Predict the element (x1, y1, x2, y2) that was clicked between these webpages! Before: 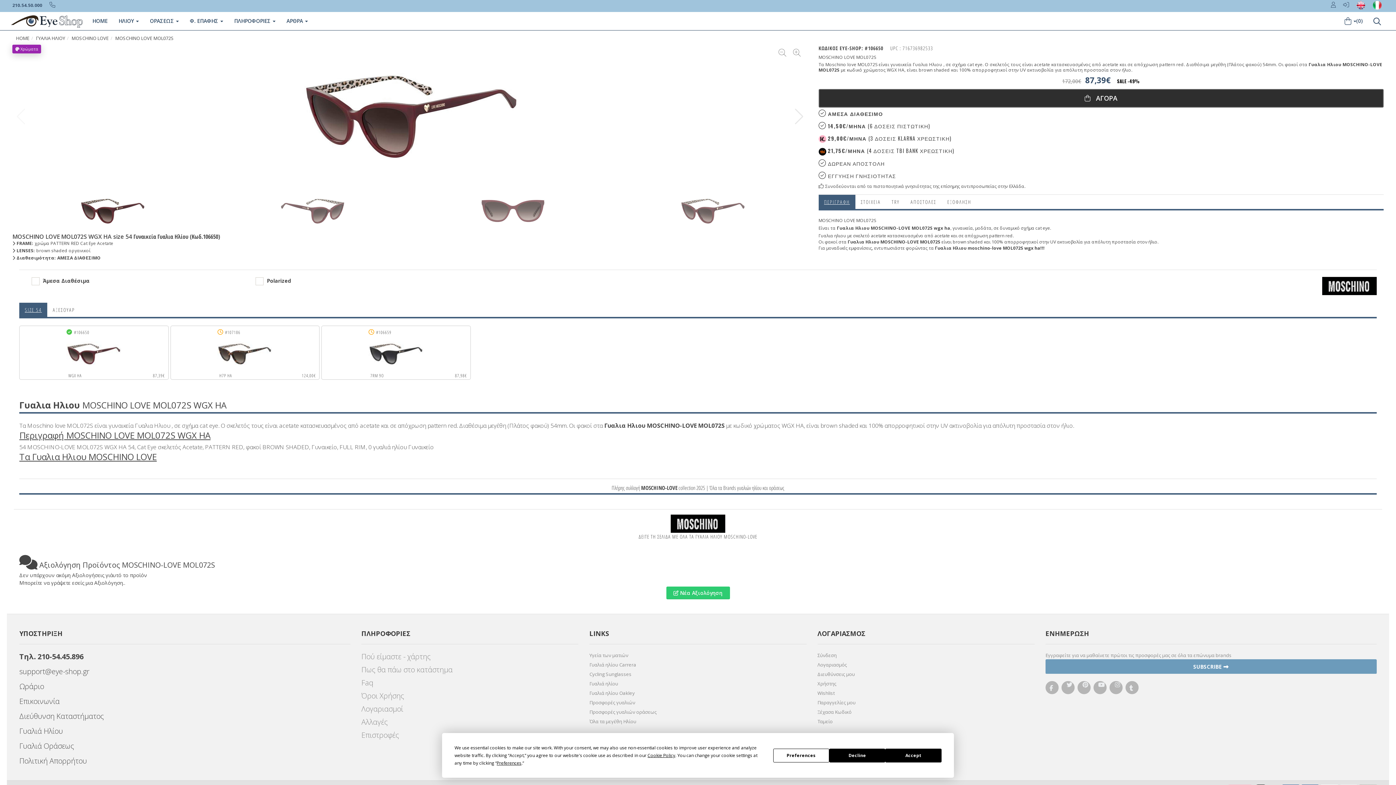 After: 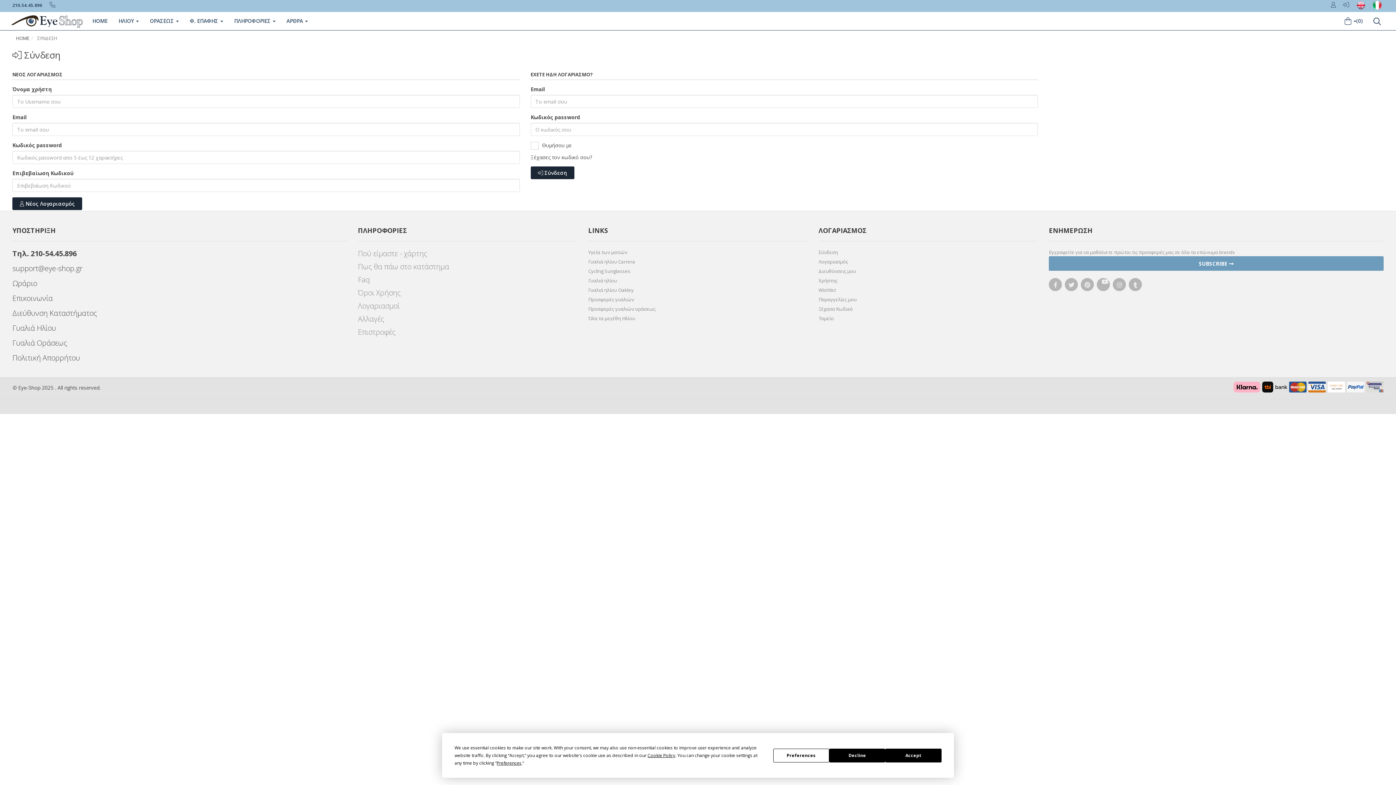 Action: bbox: (817, 680, 1034, 689) label: Χρήστης